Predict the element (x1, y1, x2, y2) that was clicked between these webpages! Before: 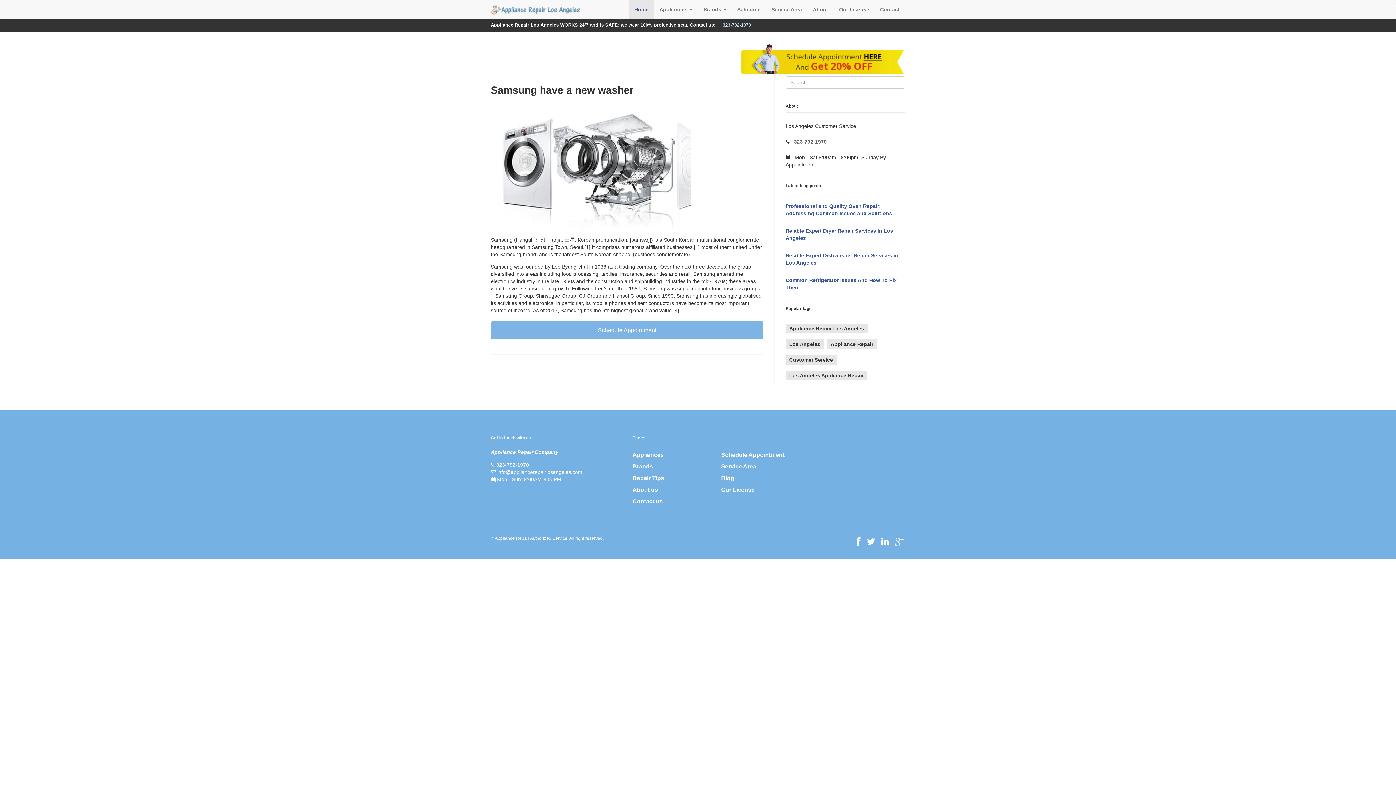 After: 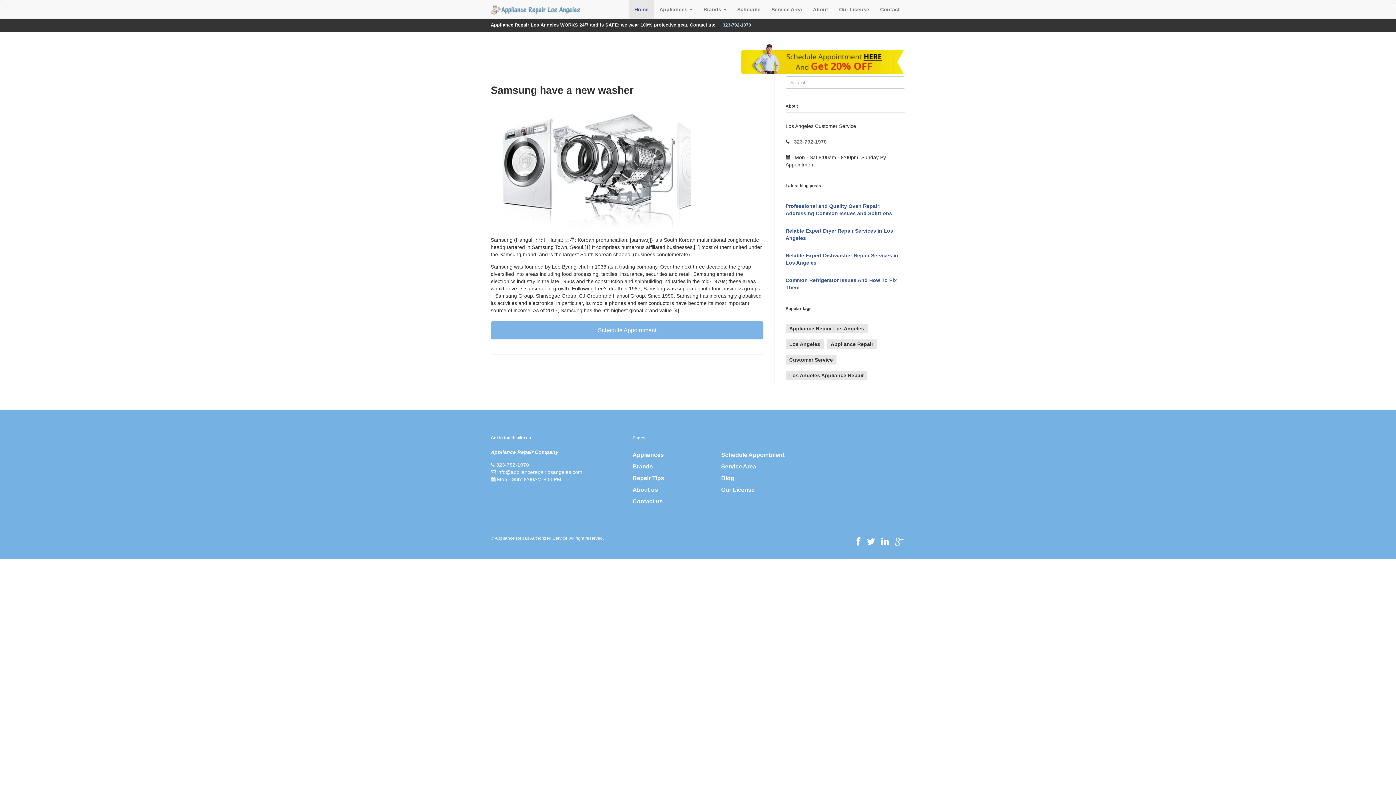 Action: bbox: (496, 462, 529, 467) label: 323-792-1970